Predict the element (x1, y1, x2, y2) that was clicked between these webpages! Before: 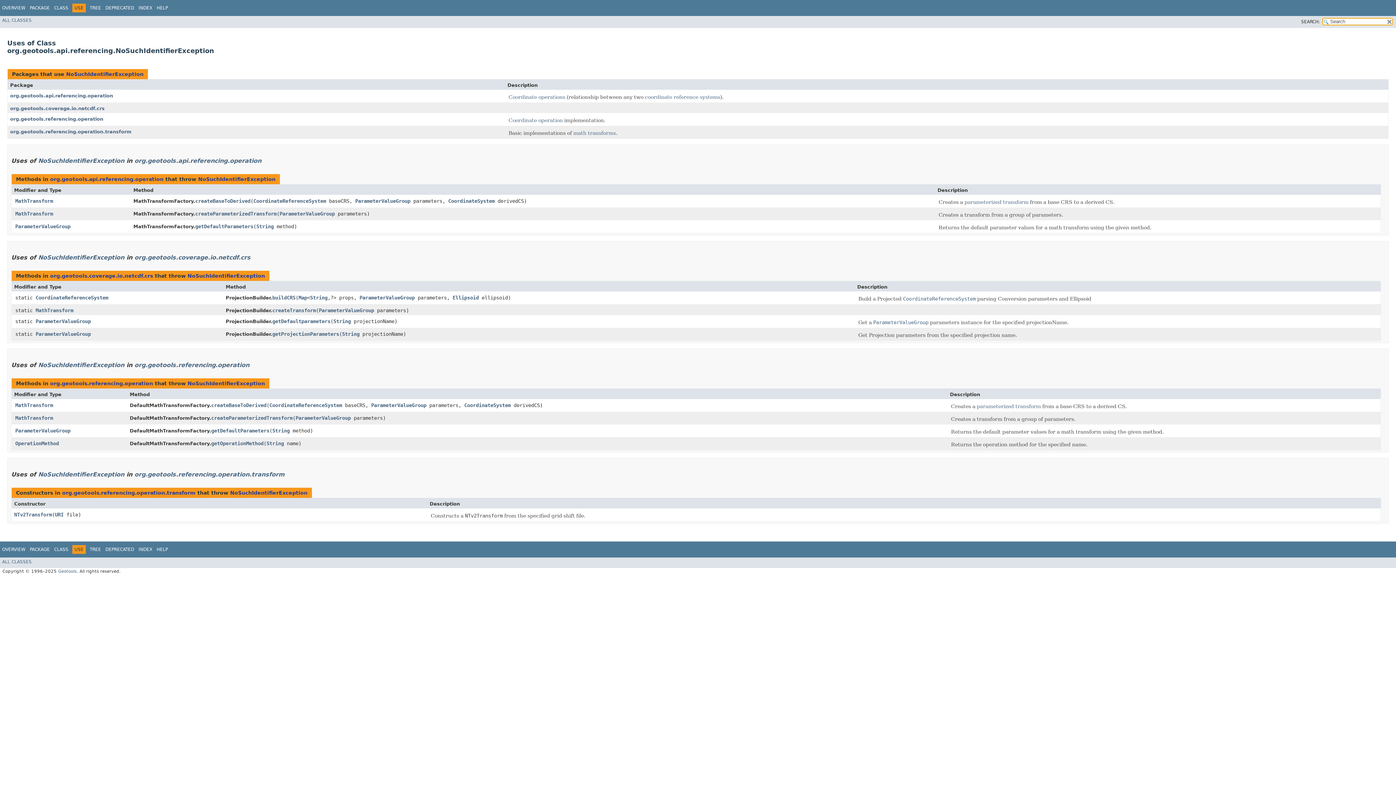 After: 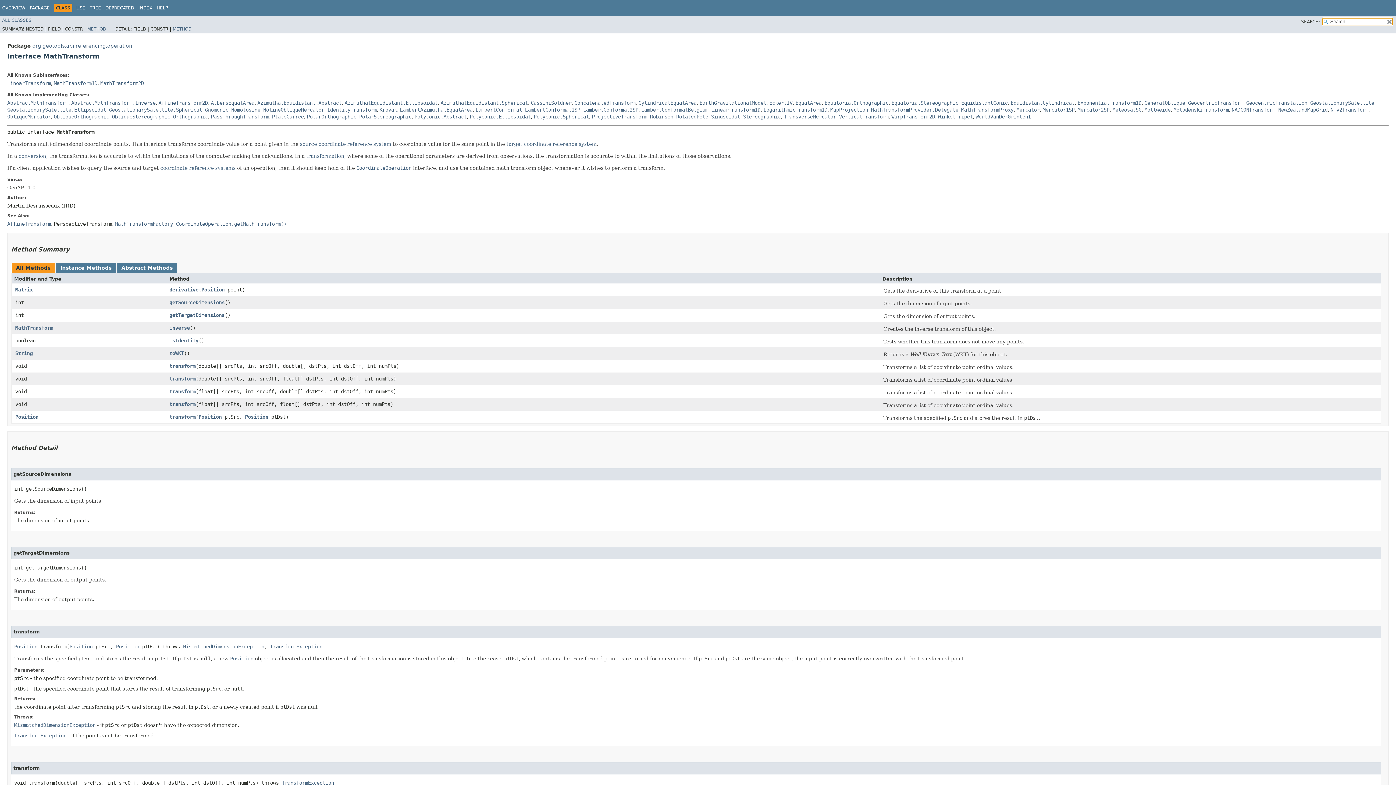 Action: bbox: (15, 198, 53, 204) label: MathTransform